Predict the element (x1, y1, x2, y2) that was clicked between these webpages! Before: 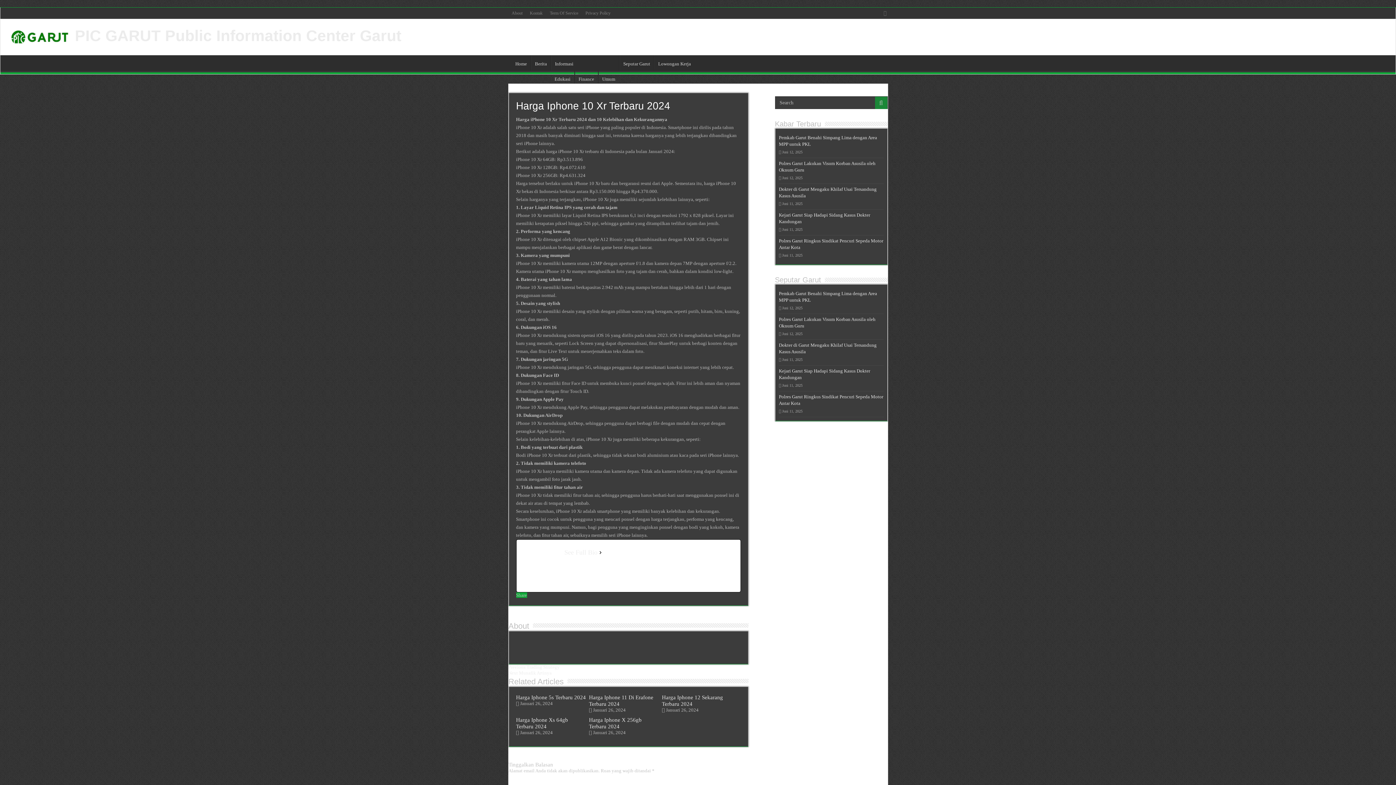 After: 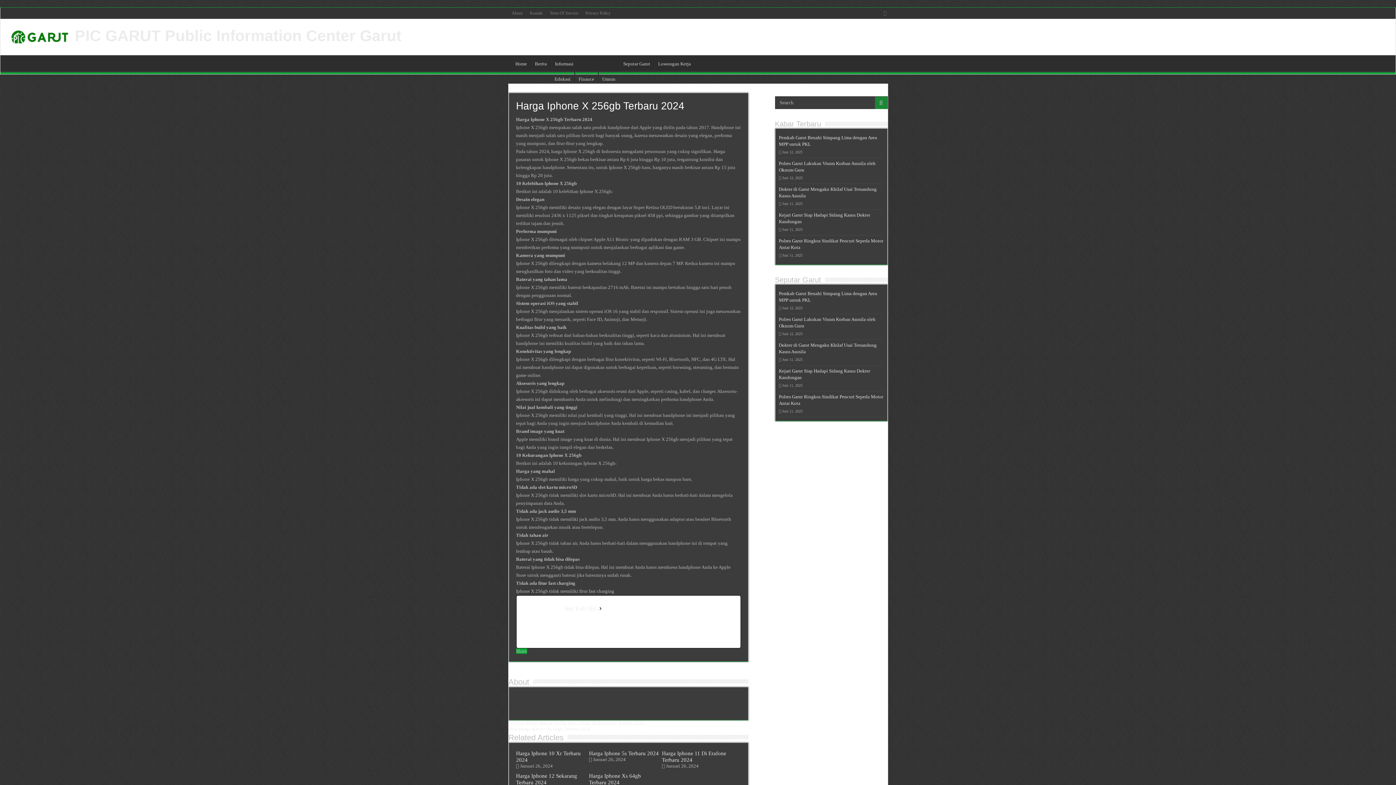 Action: label: Harga Iphone X 256gb Terbaru 2024 bbox: (589, 717, 641, 729)